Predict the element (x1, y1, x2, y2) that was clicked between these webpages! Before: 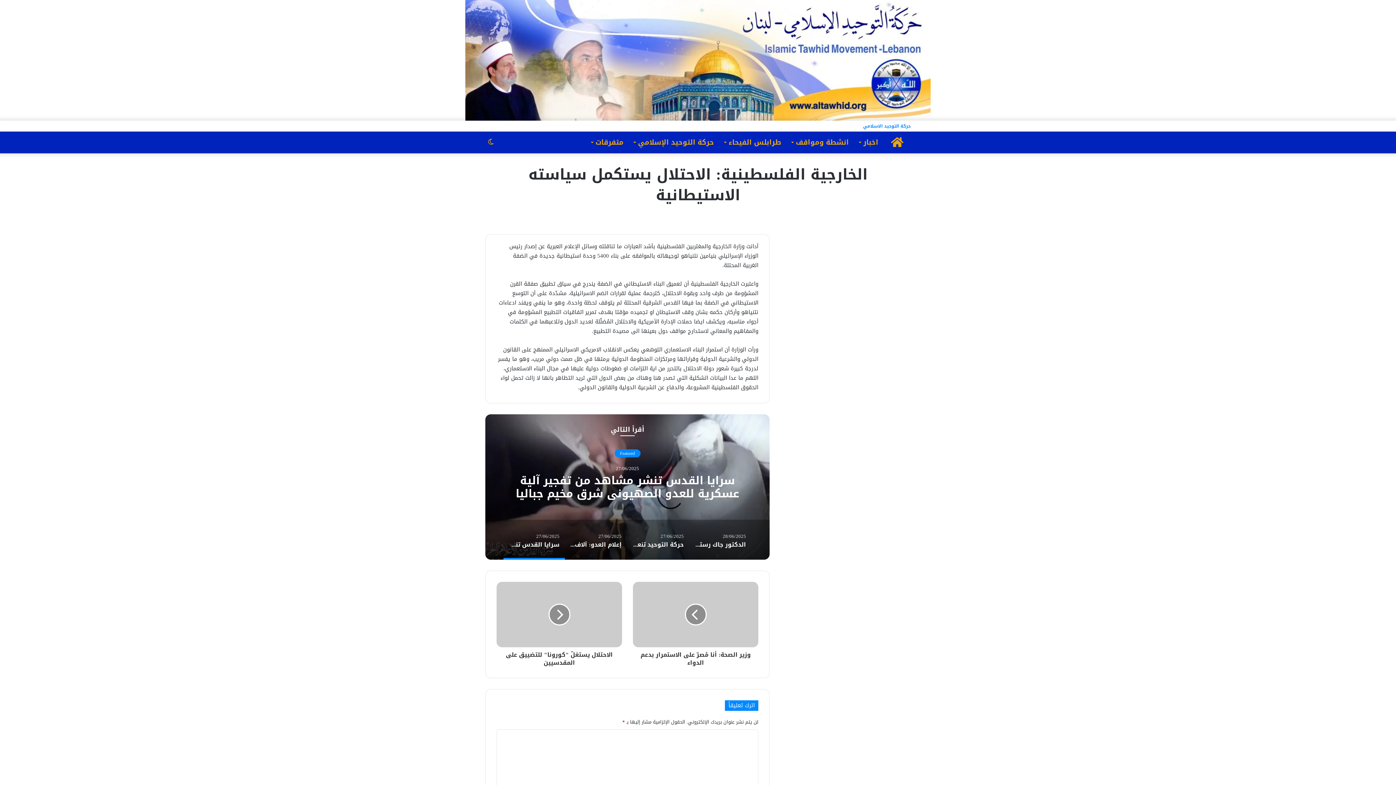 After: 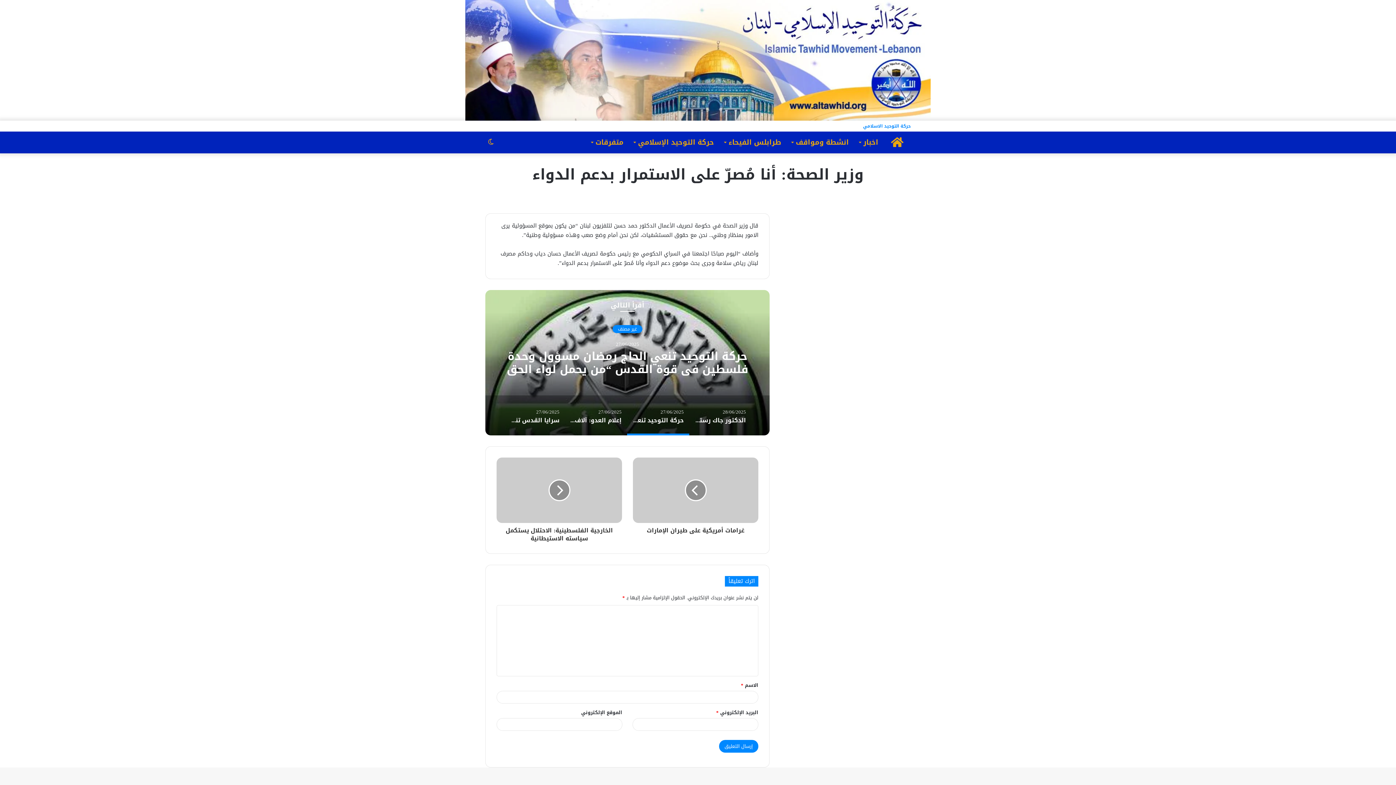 Action: bbox: (633, 647, 758, 667) label: وزير الصحة: أنا مُصرّ على الاستمرار بدعم الدواء